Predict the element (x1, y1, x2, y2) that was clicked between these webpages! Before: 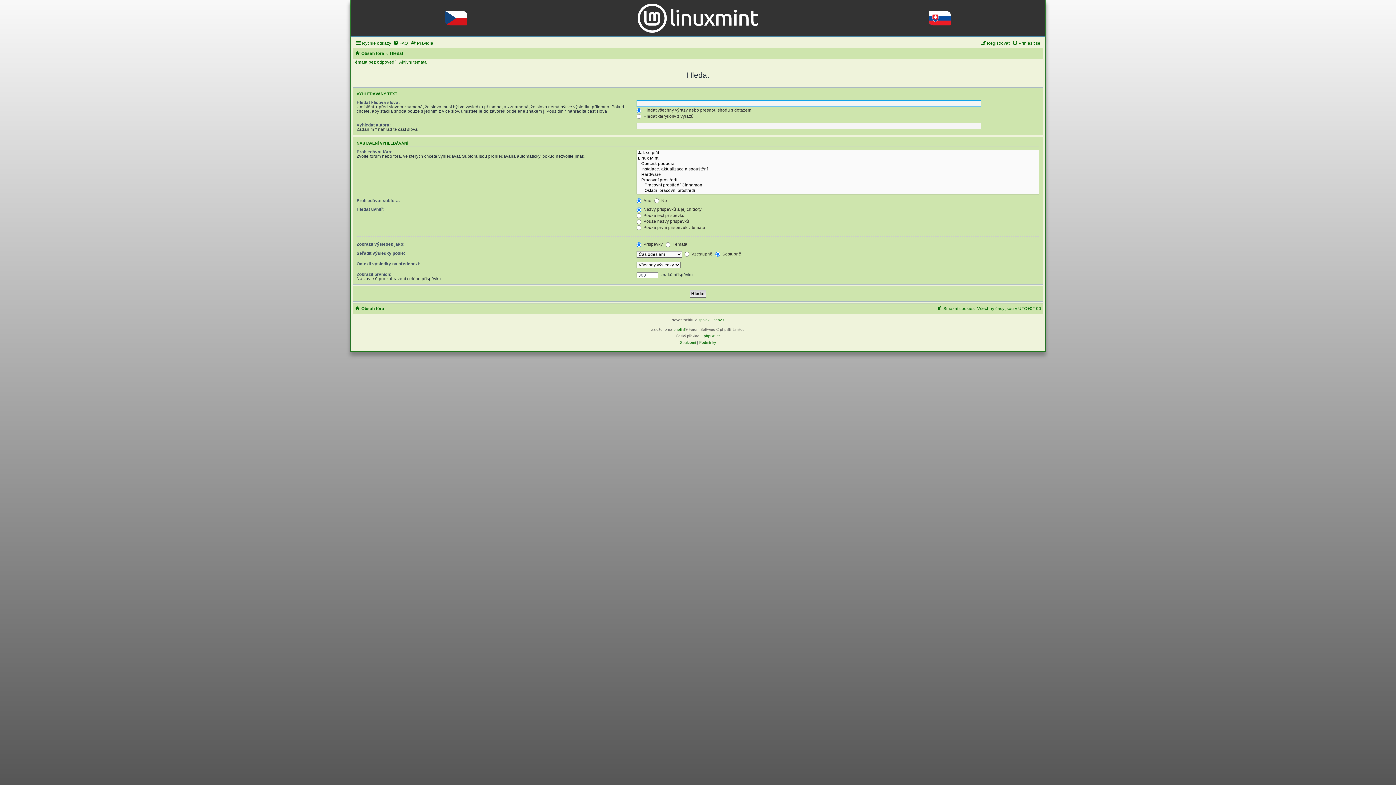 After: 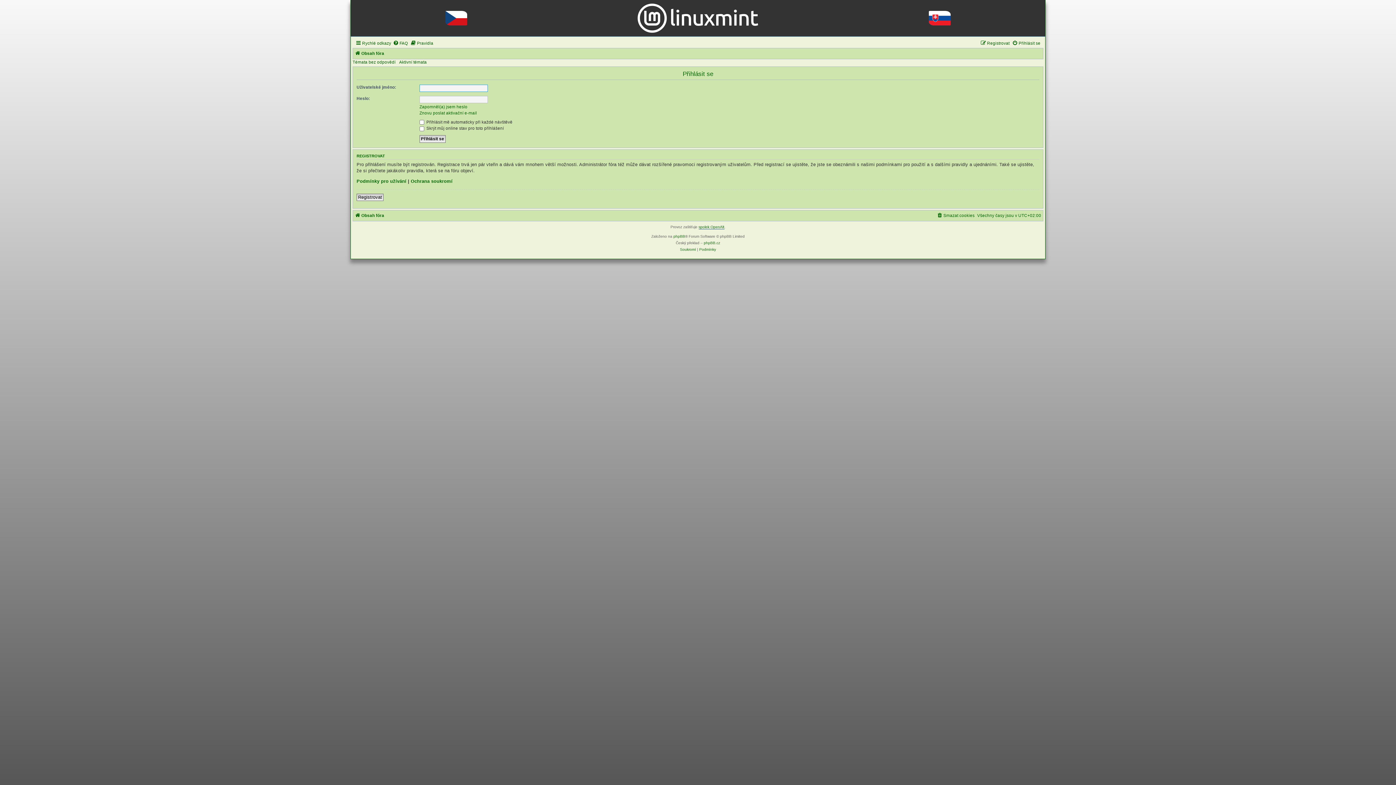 Action: bbox: (1012, 38, 1040, 47) label: Přihlásit se